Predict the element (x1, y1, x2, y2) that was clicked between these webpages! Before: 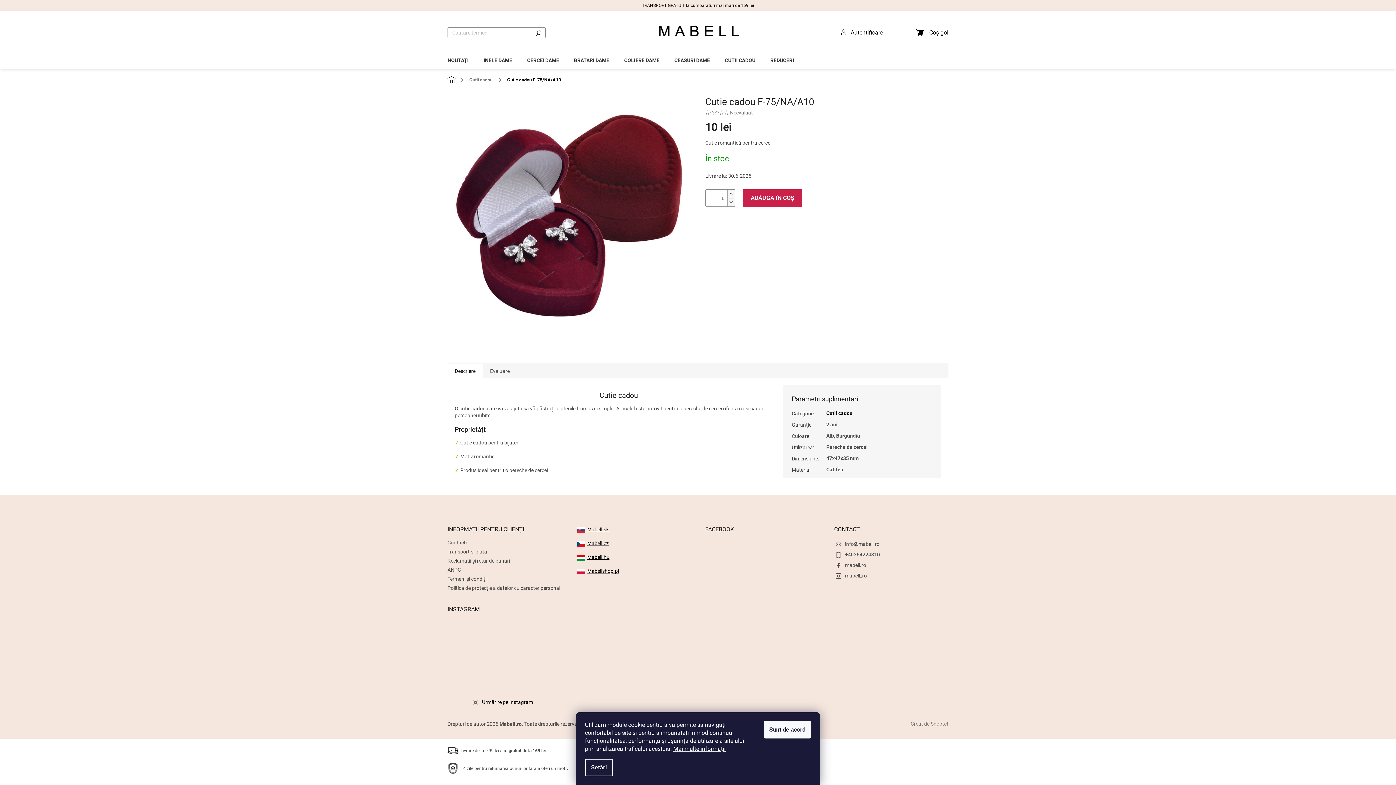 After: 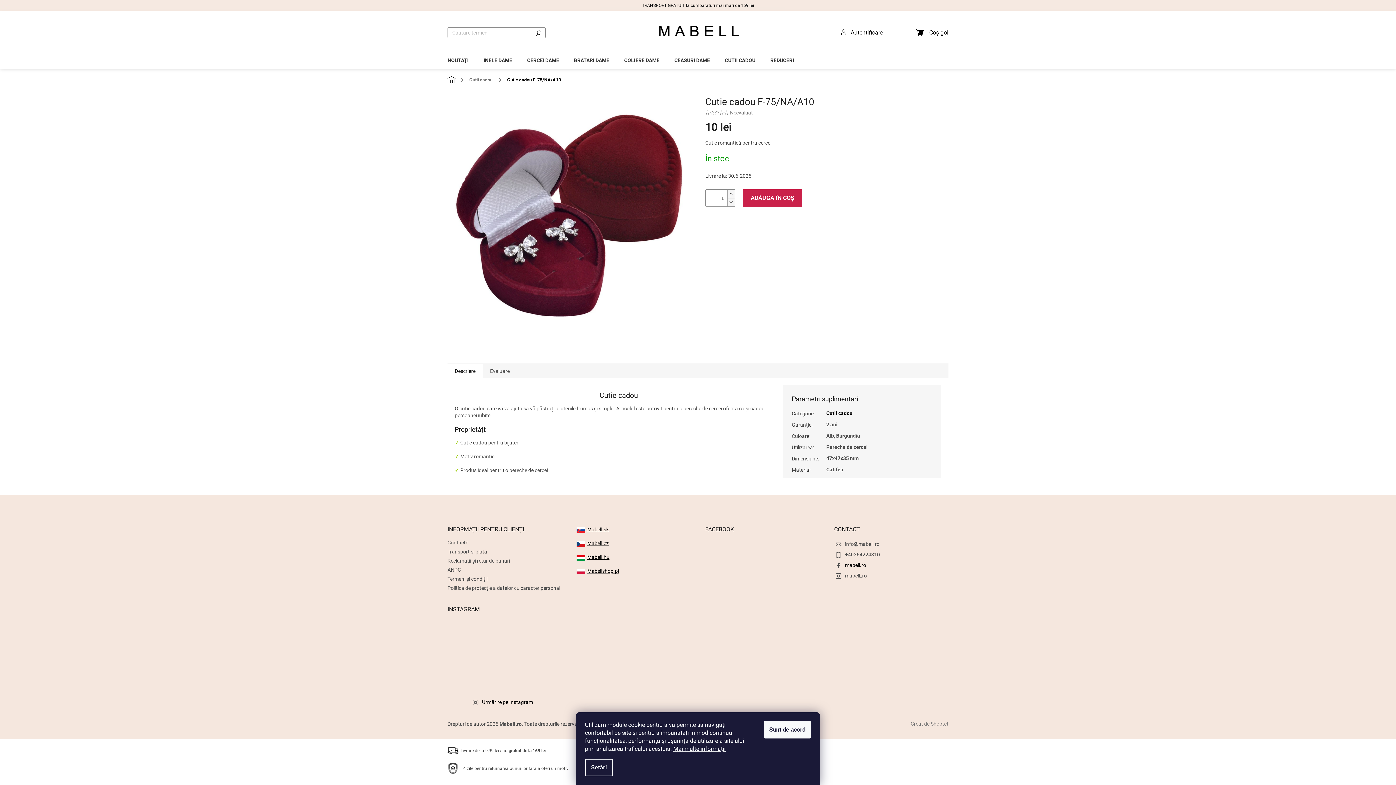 Action: label: mabell.ro bbox: (845, 562, 866, 568)